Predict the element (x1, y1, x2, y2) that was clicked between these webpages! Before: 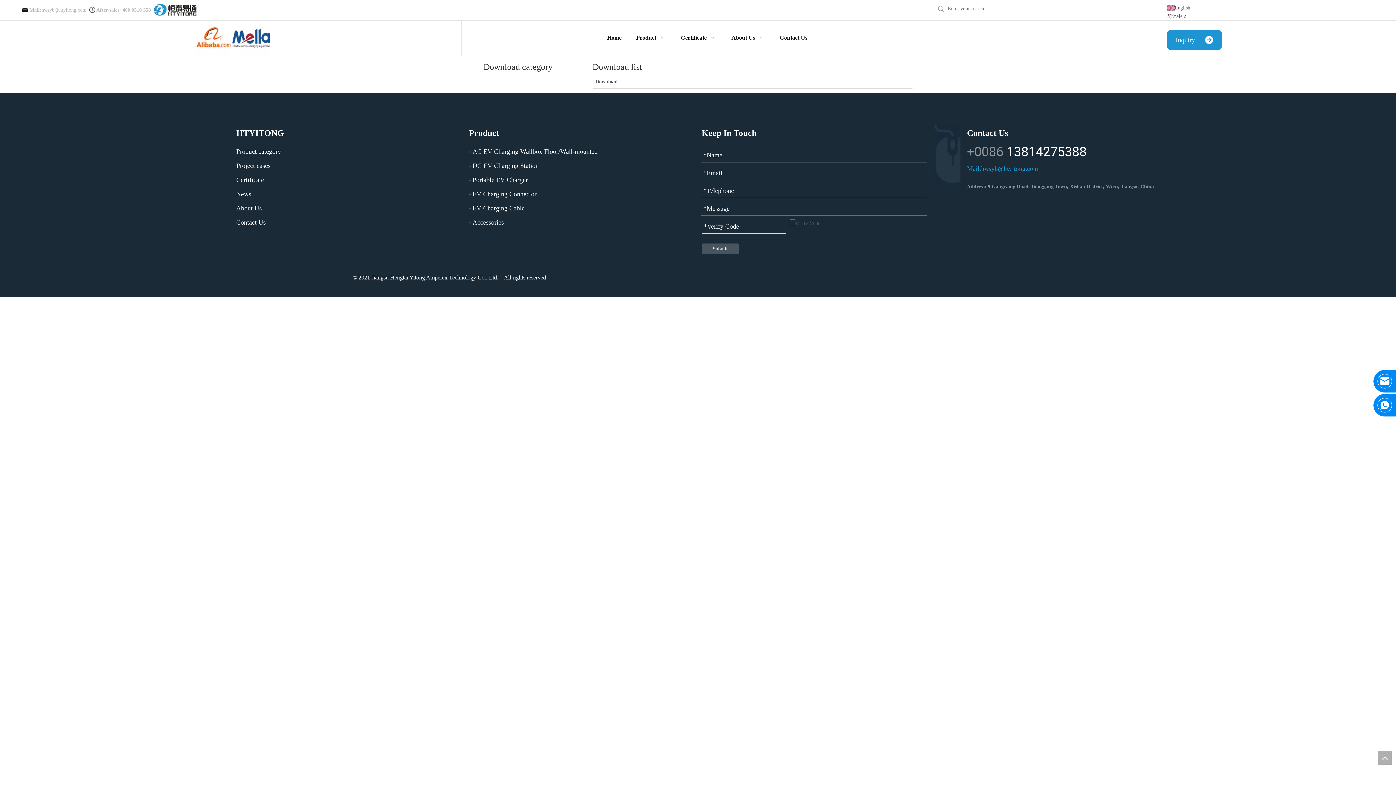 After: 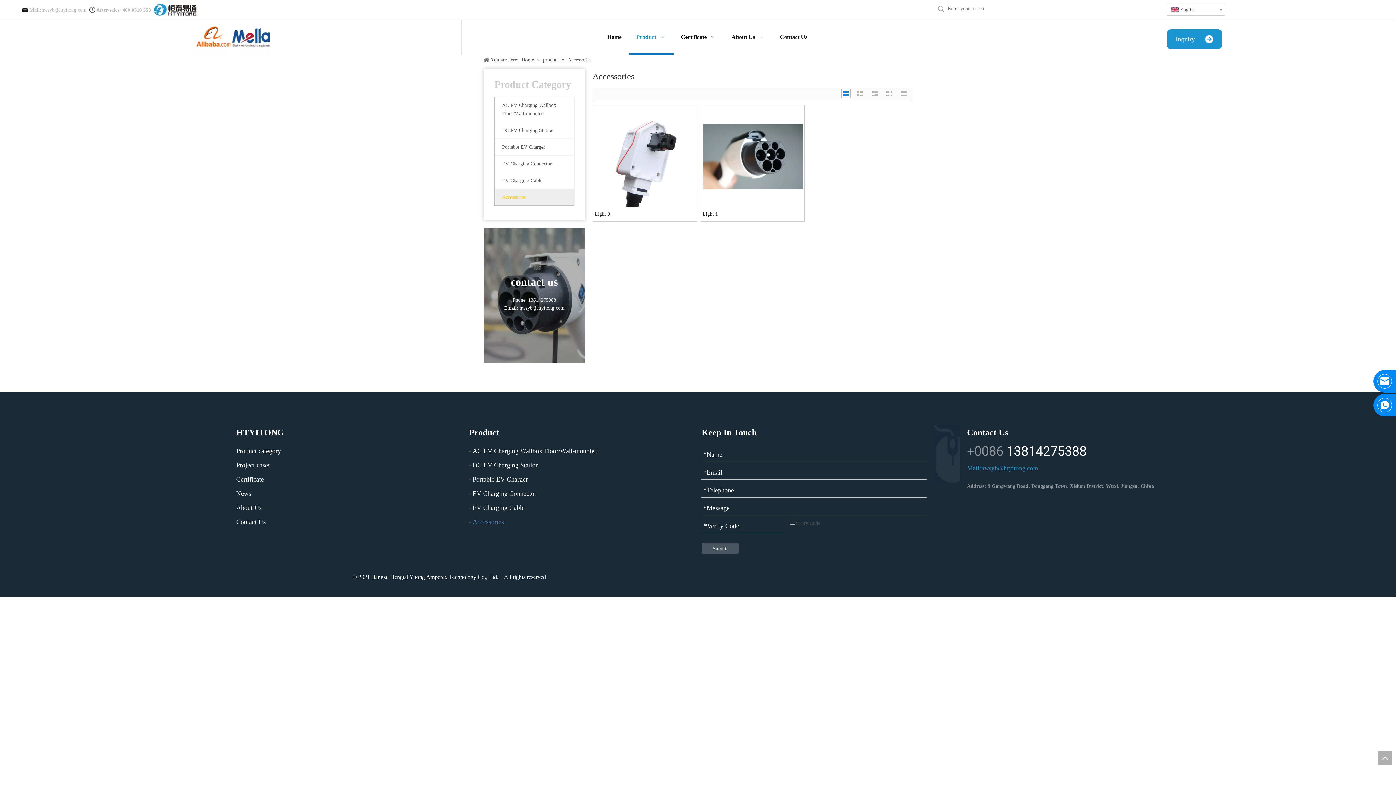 Action: label: Accessories bbox: (472, 218, 503, 226)